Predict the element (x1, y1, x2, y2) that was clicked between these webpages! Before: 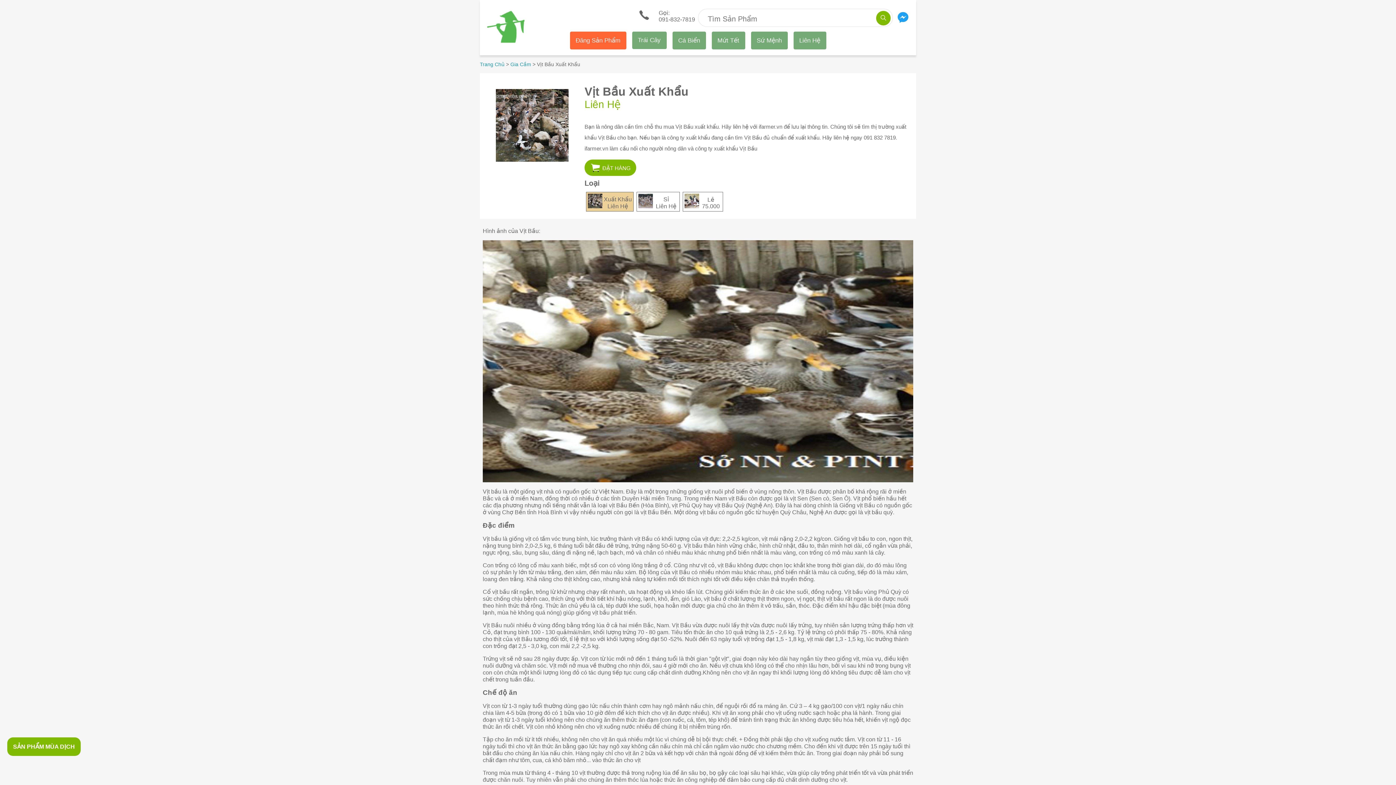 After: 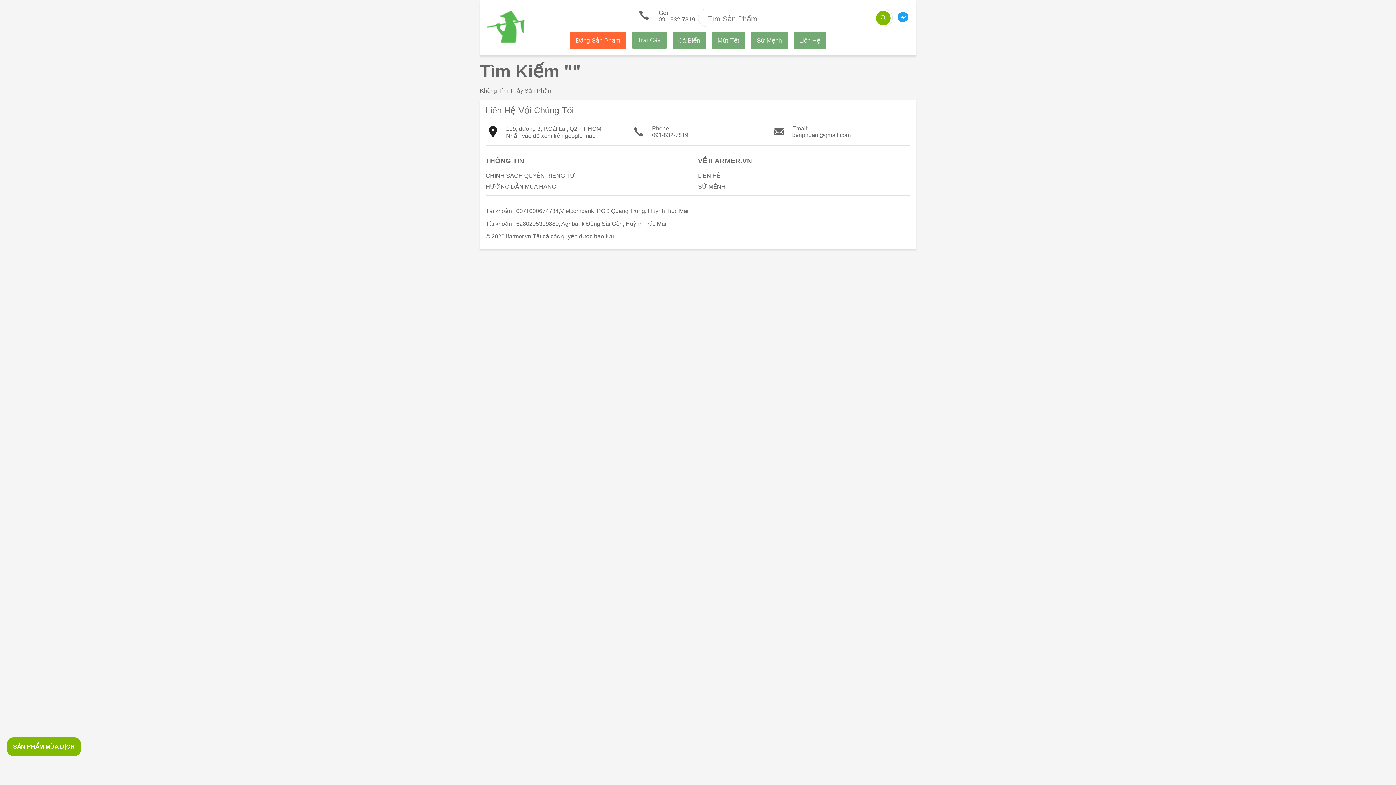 Action: bbox: (876, 10, 890, 25)